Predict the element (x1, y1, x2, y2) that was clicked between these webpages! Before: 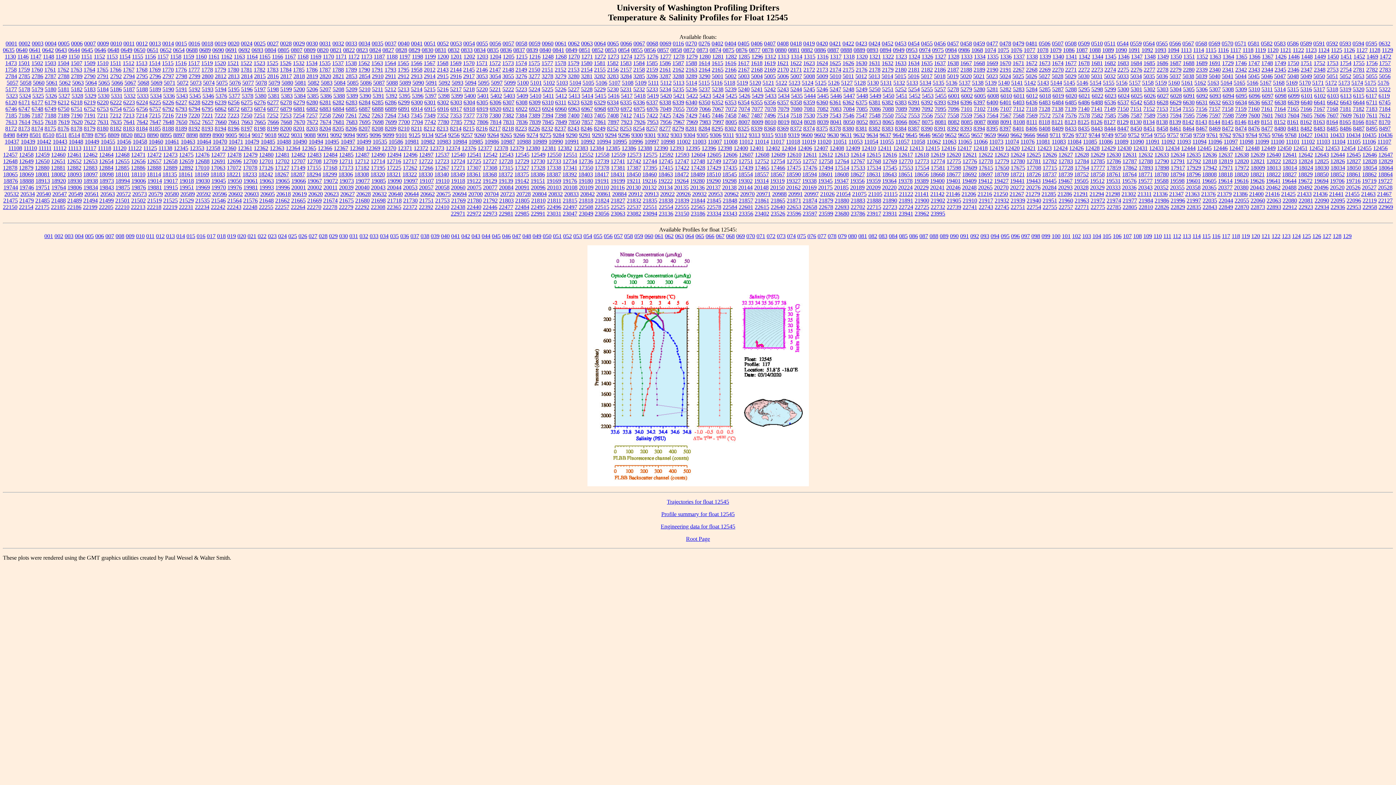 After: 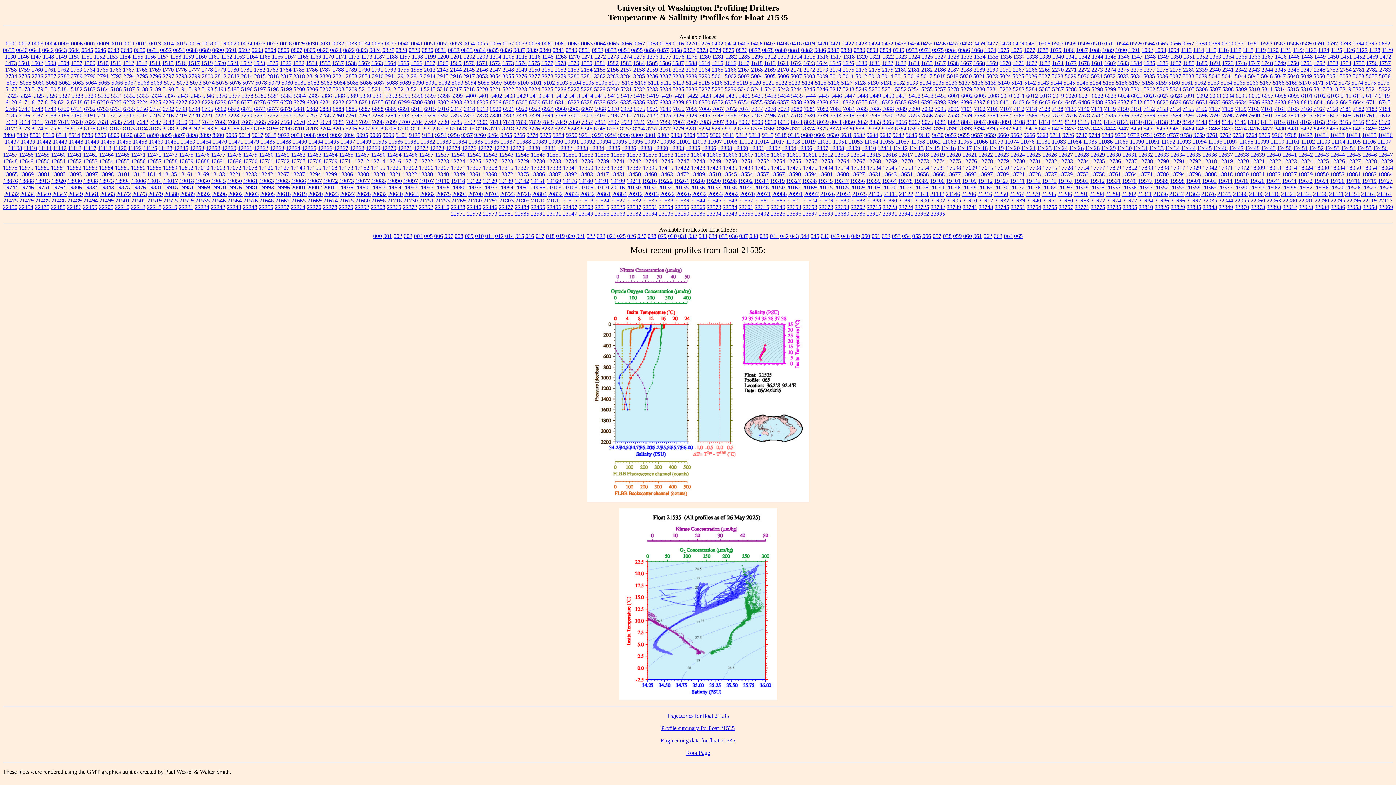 Action: bbox: (195, 197, 209, 203) label: 21535